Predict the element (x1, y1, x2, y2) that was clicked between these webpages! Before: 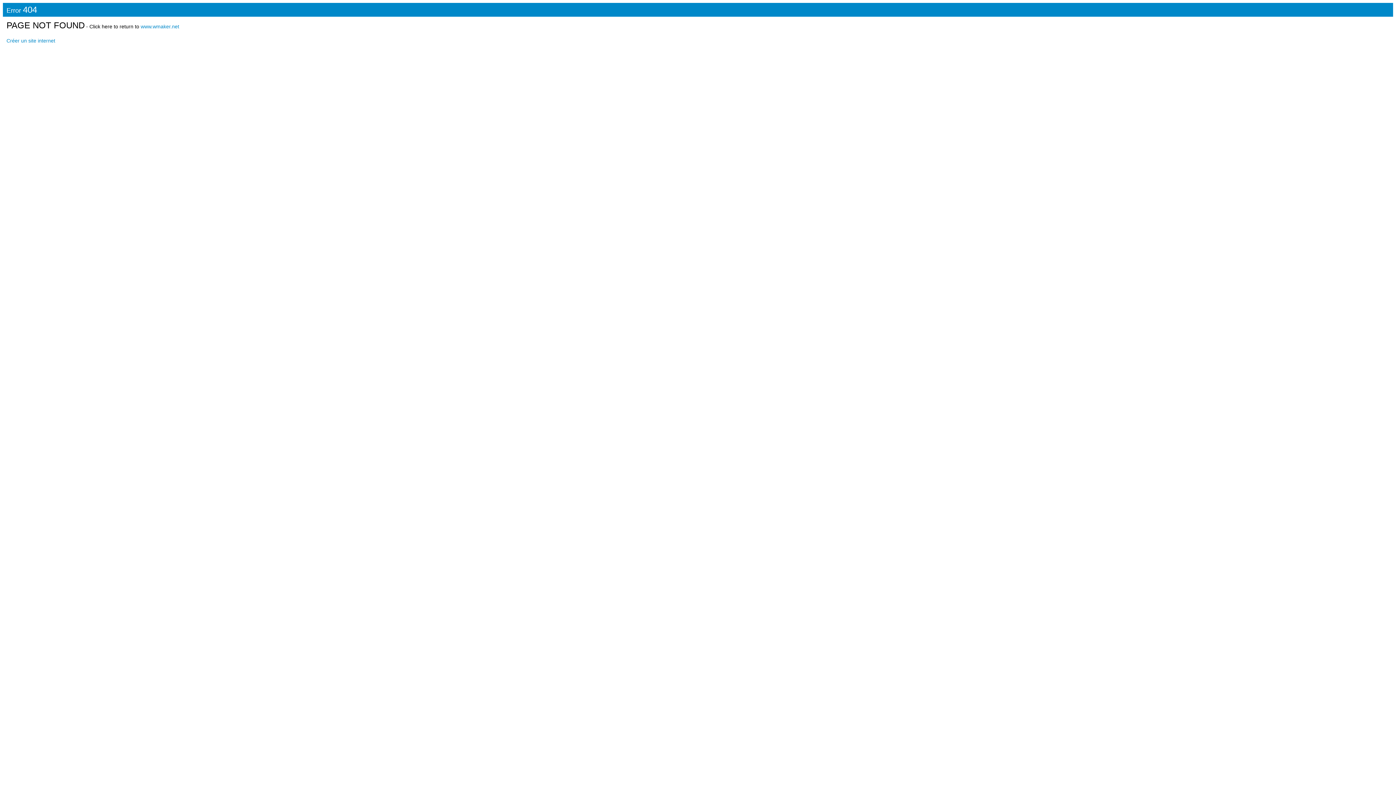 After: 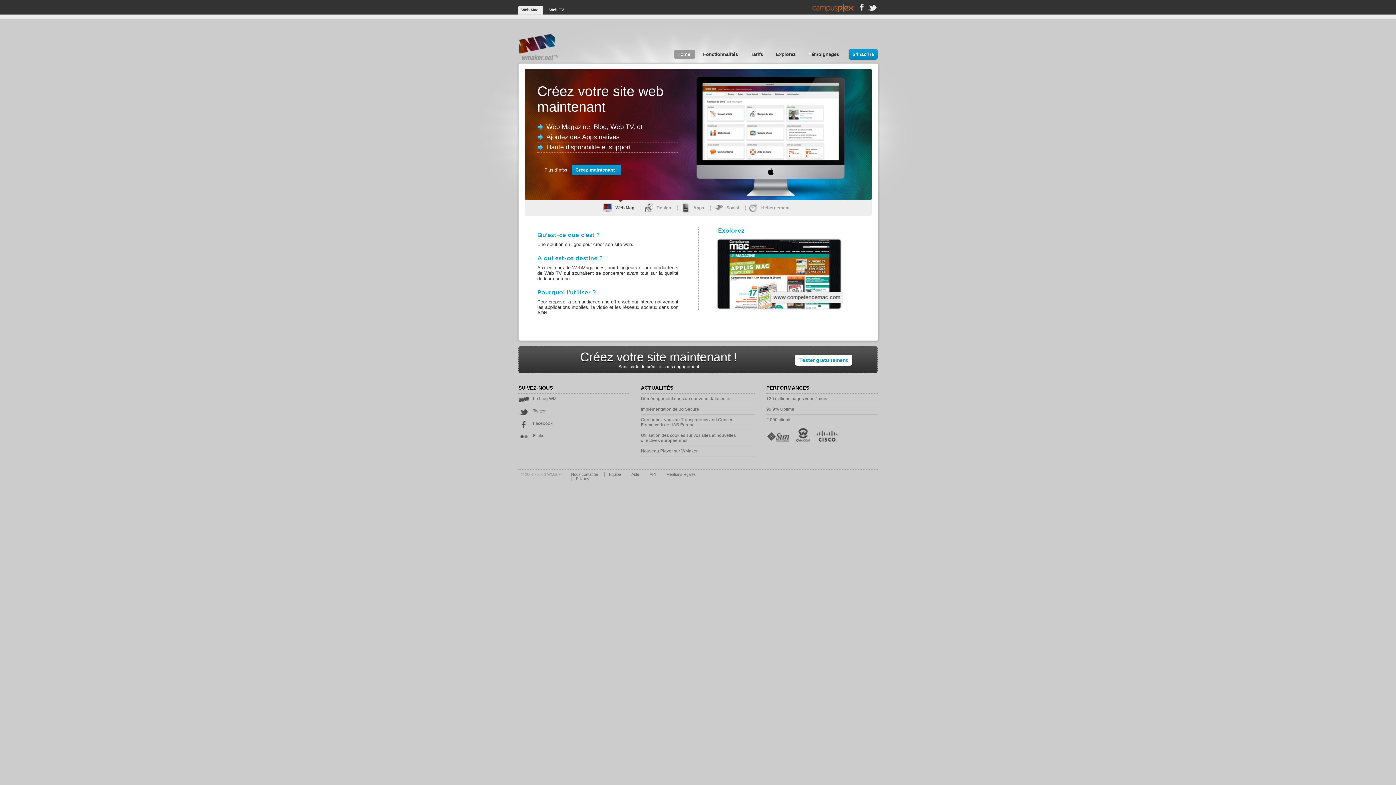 Action: bbox: (140, 23, 179, 29) label: www.wmaker.net